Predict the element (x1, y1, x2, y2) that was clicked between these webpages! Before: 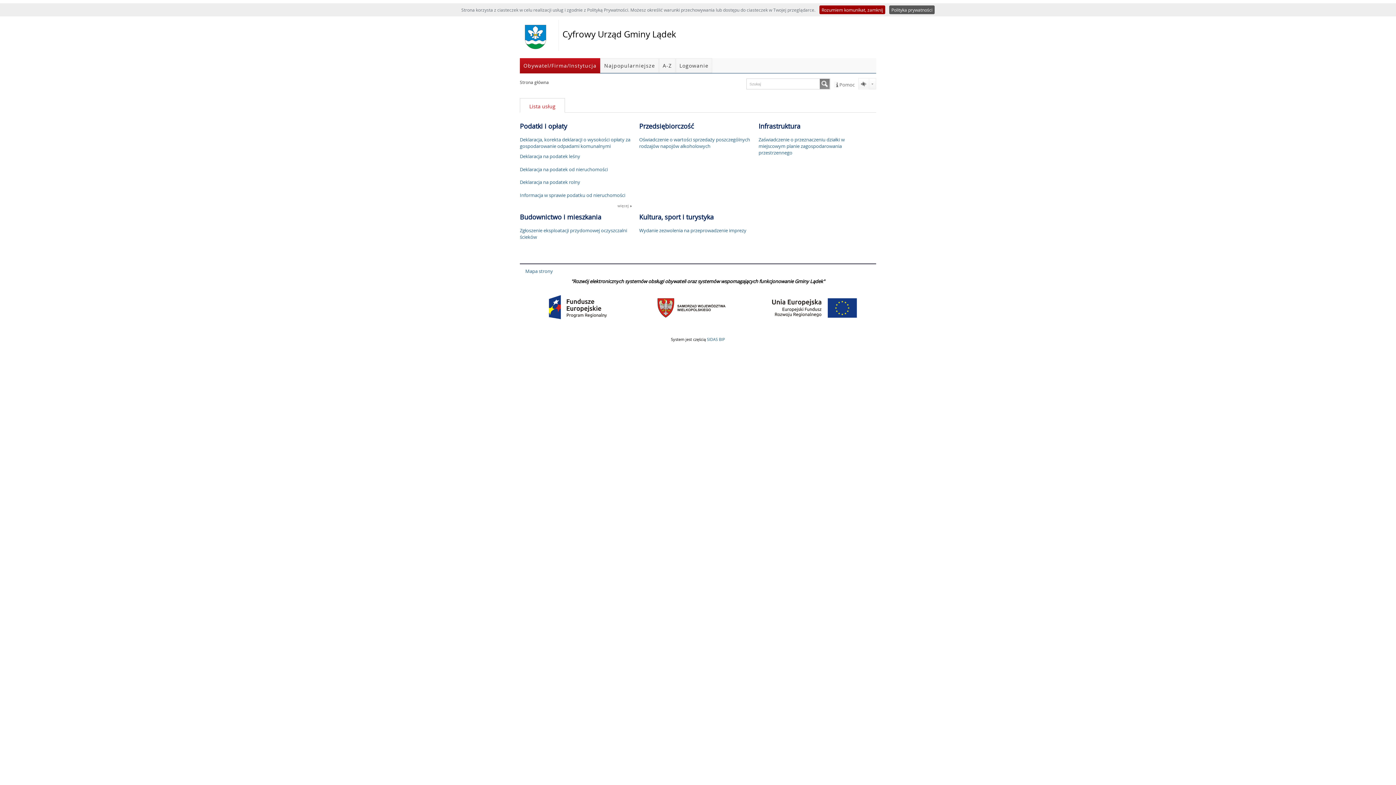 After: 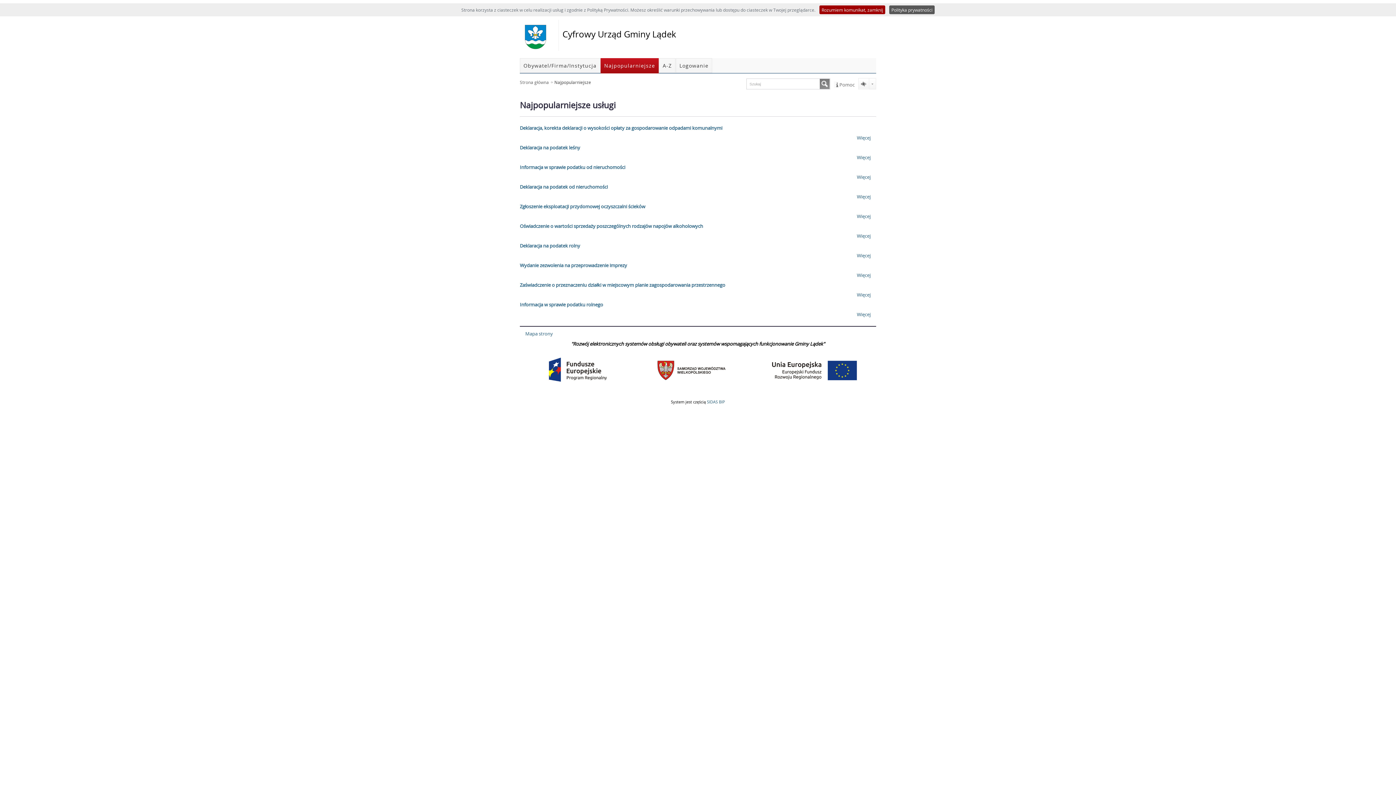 Action: bbox: (600, 58, 658, 73) label: Najpopularniejsze